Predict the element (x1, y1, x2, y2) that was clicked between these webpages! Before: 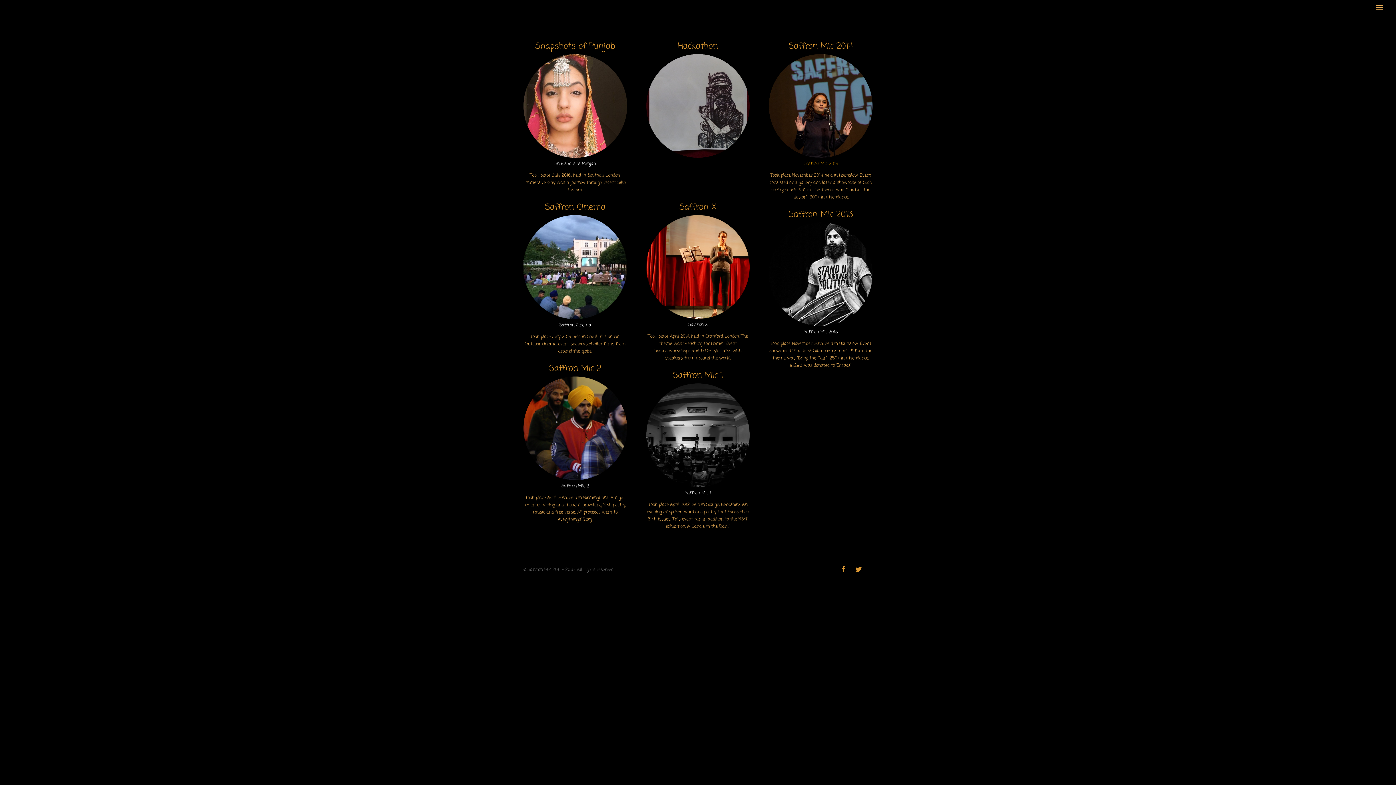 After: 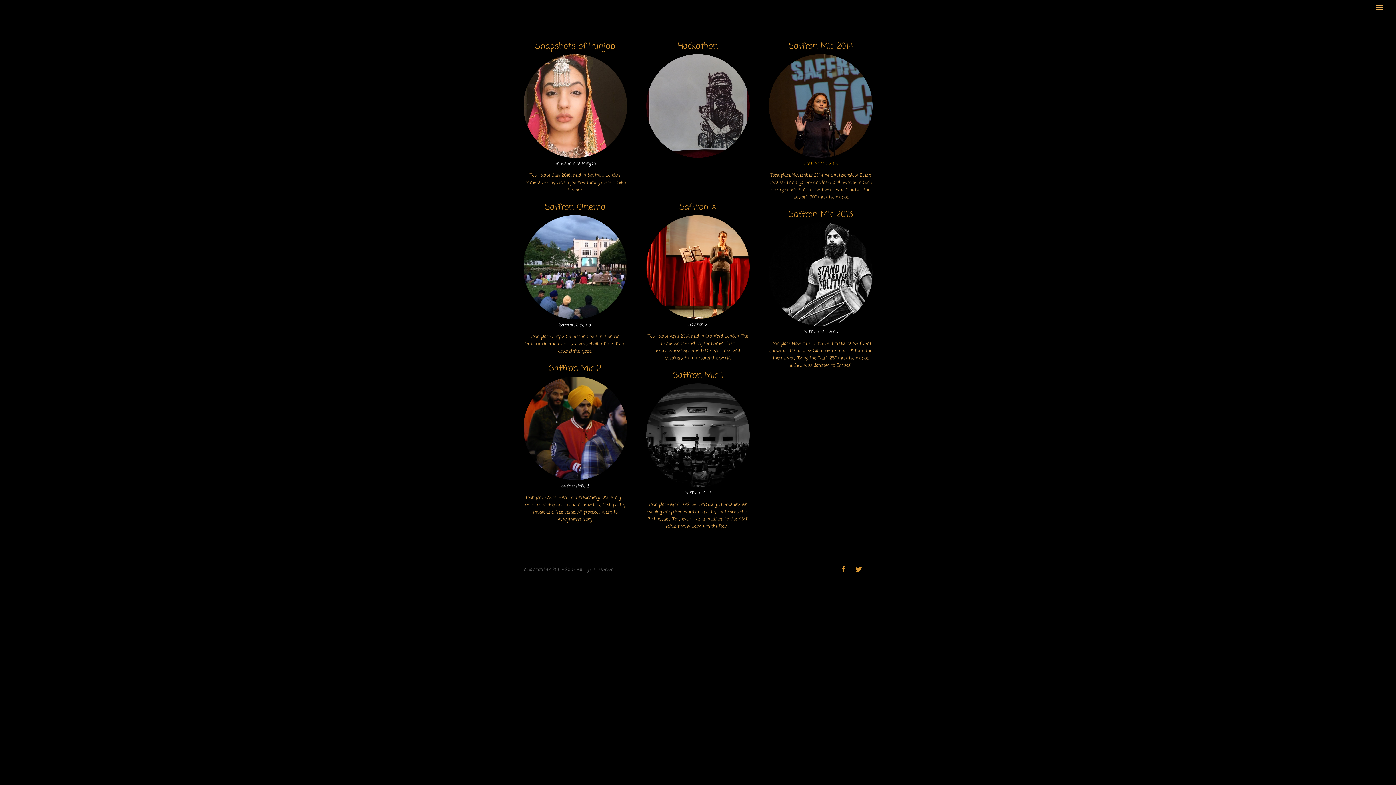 Action: bbox: (649, 172, 747, 193) label: Took place April 2015, held in Cranford, London. 24 hour event had young Sikhs working on societal problems, such as political apathy.